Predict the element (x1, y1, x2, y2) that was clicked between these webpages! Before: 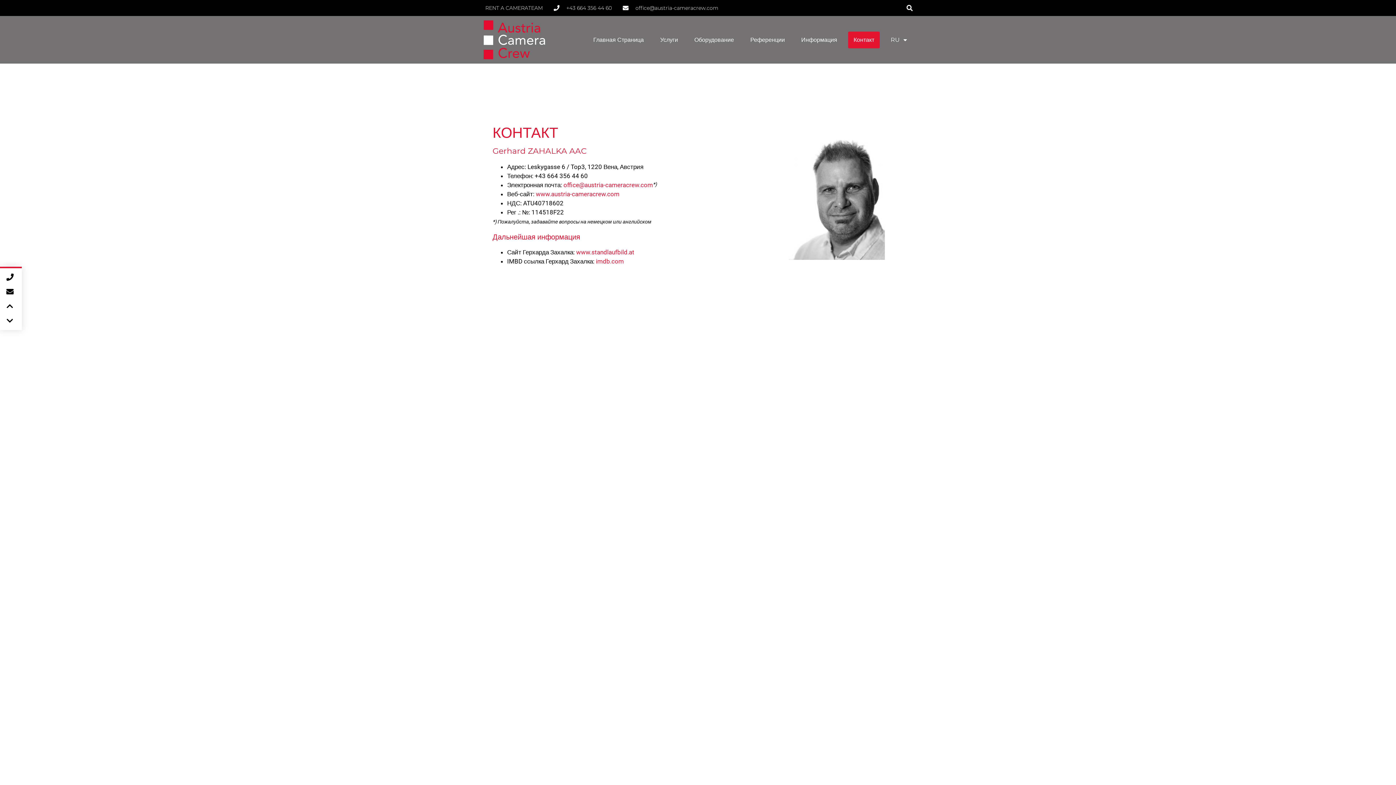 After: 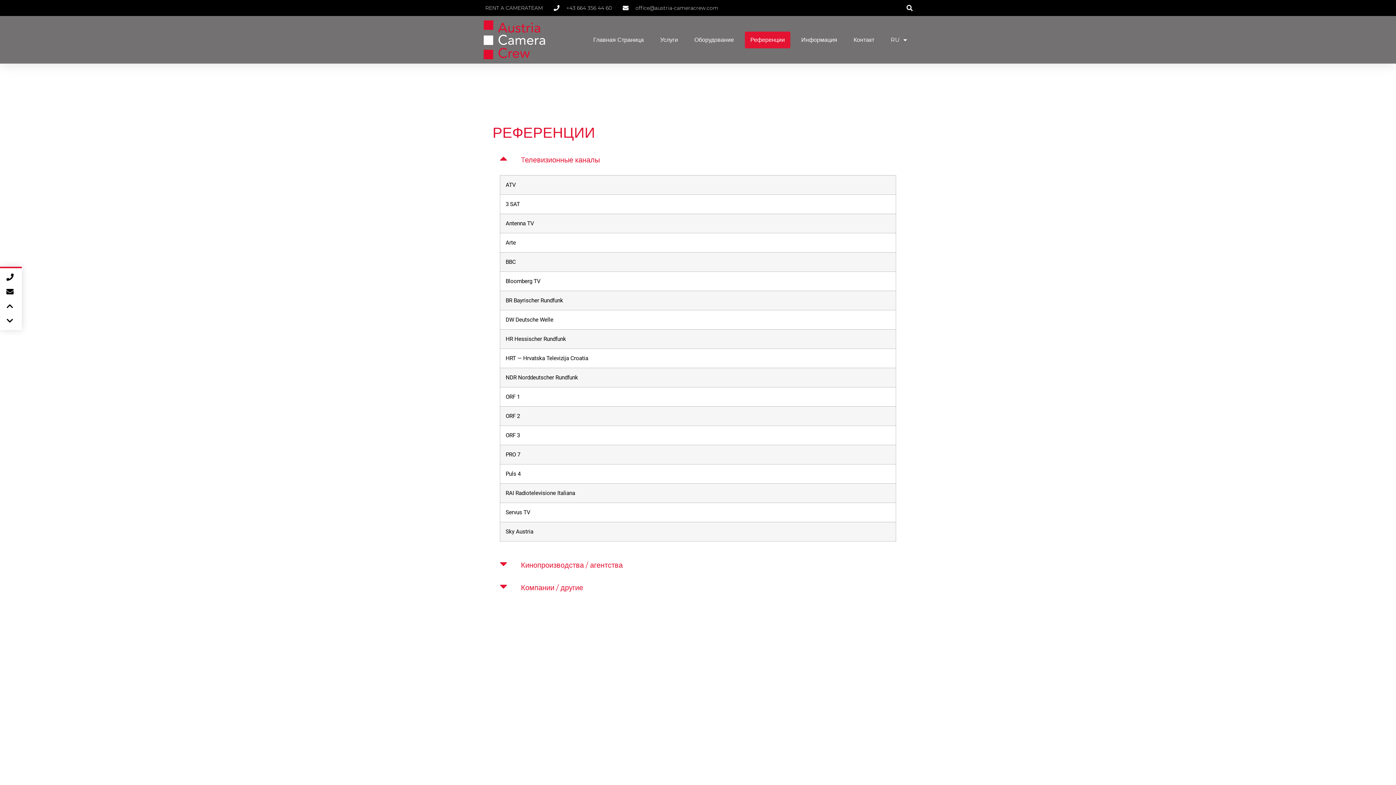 Action: label: Референции bbox: (745, 31, 790, 48)